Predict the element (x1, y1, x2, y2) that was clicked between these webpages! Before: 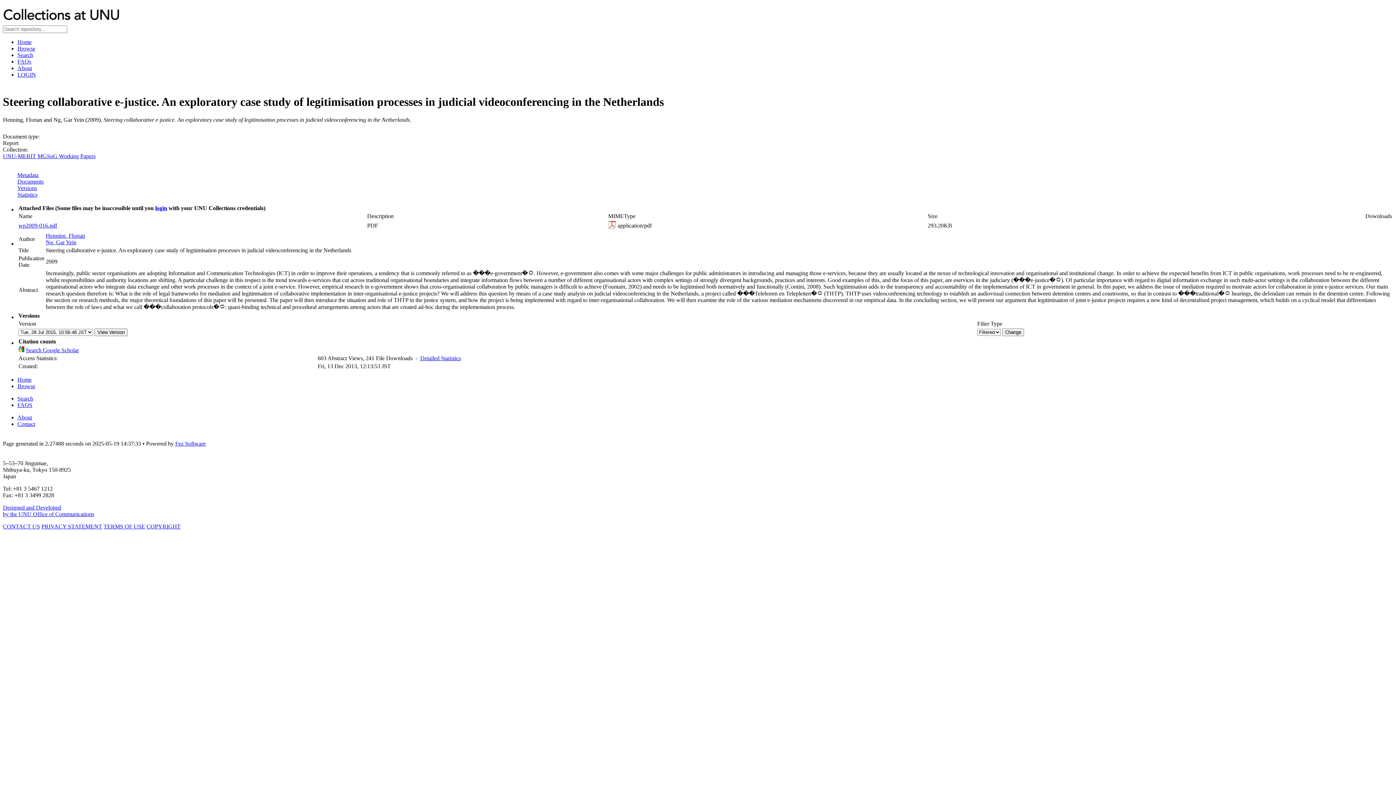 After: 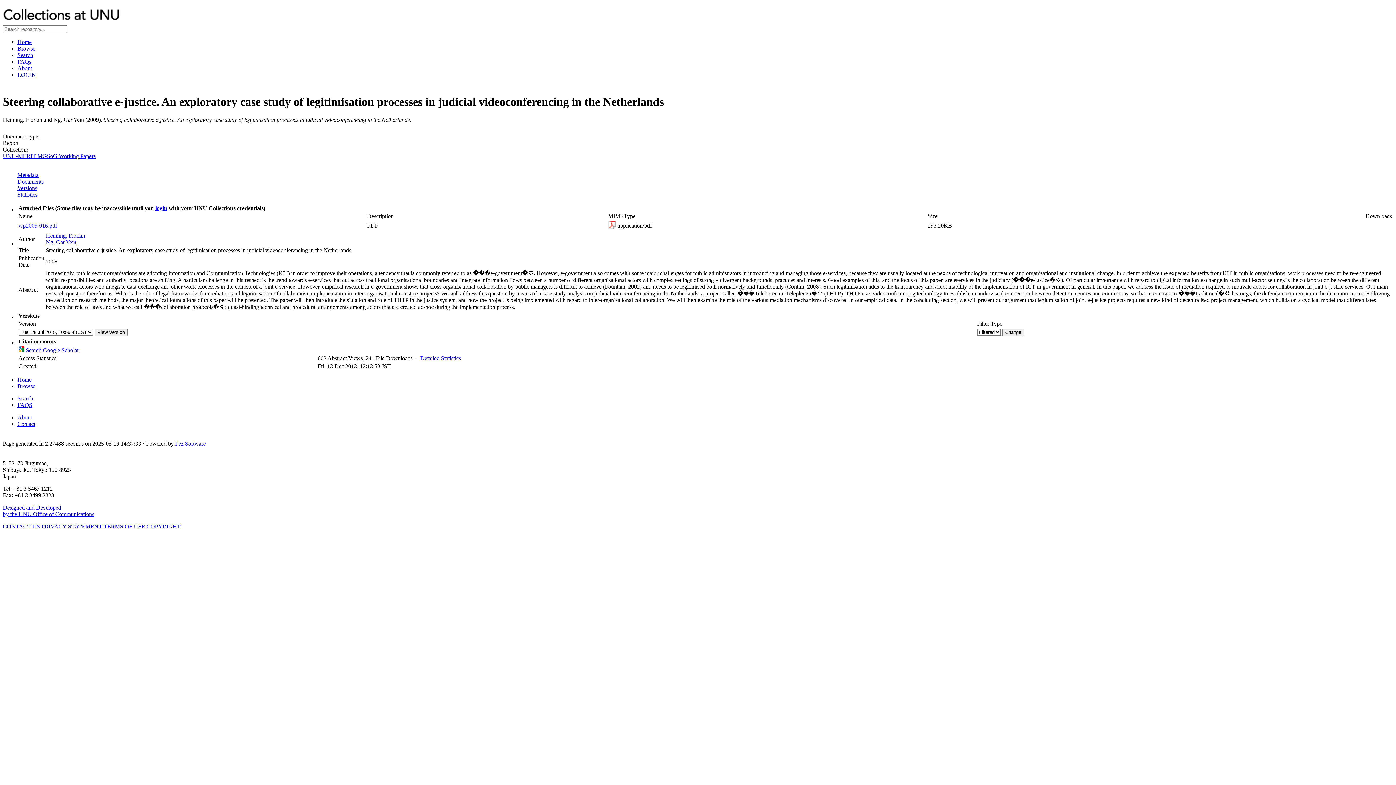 Action: bbox: (17, 185, 37, 191) label: Versions